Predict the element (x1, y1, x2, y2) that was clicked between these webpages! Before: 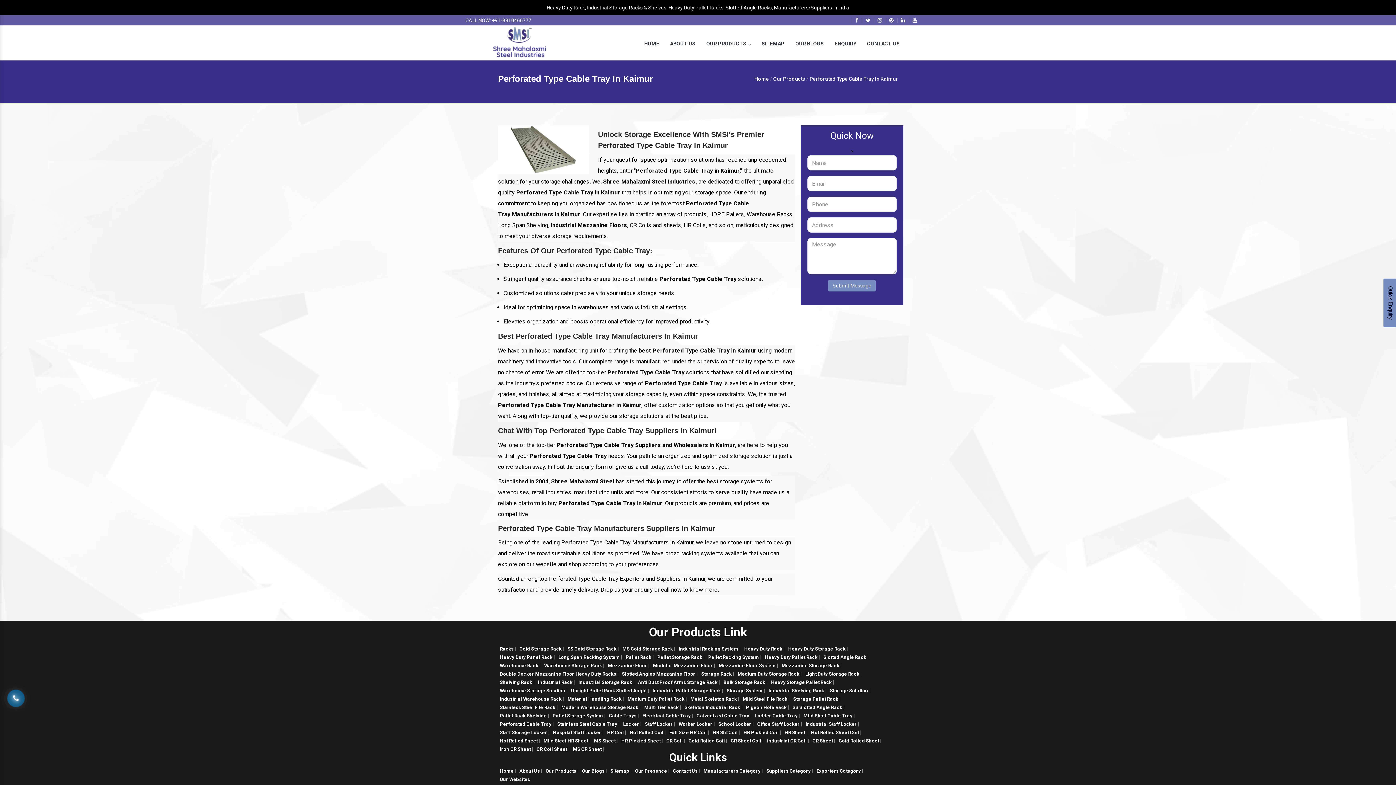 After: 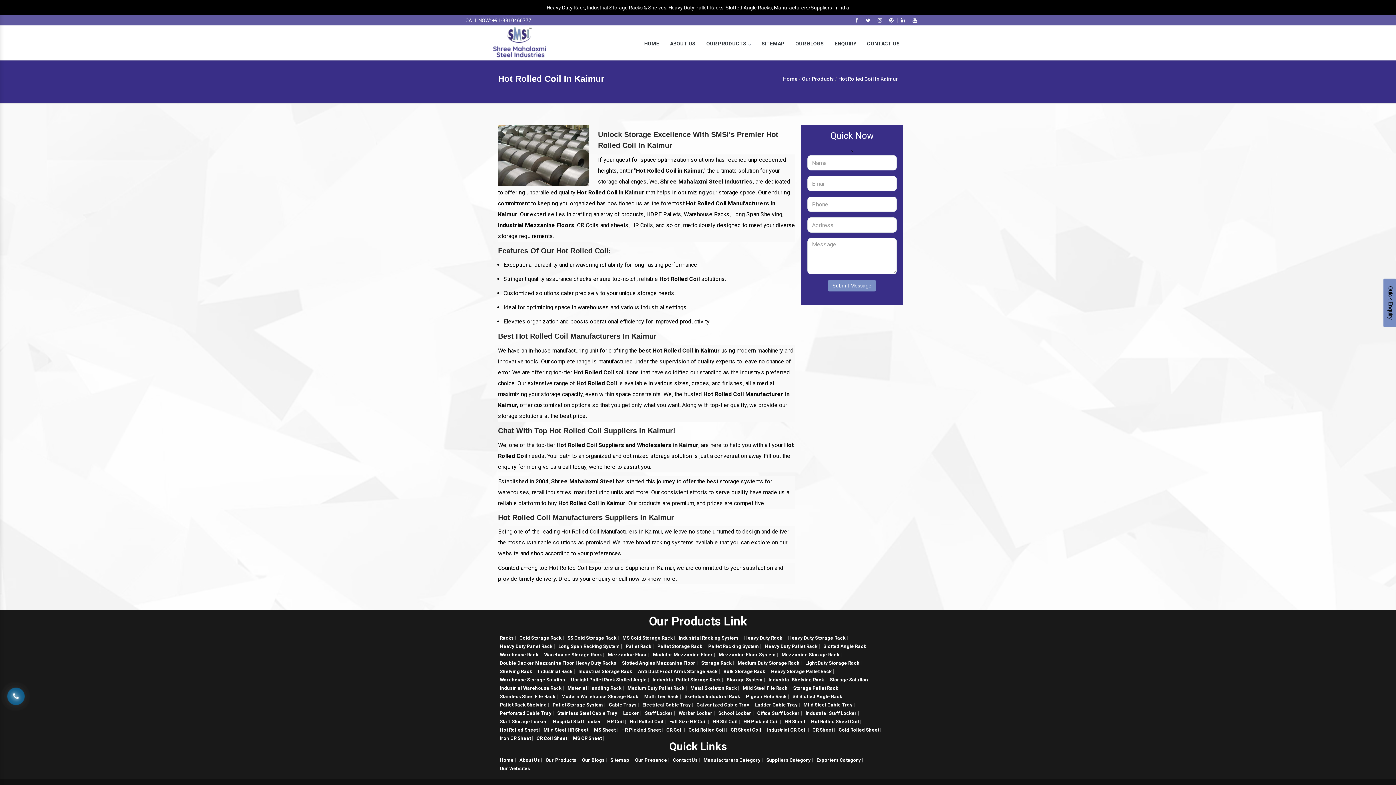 Action: bbox: (629, 730, 663, 735) label: Hot Rolled Coil